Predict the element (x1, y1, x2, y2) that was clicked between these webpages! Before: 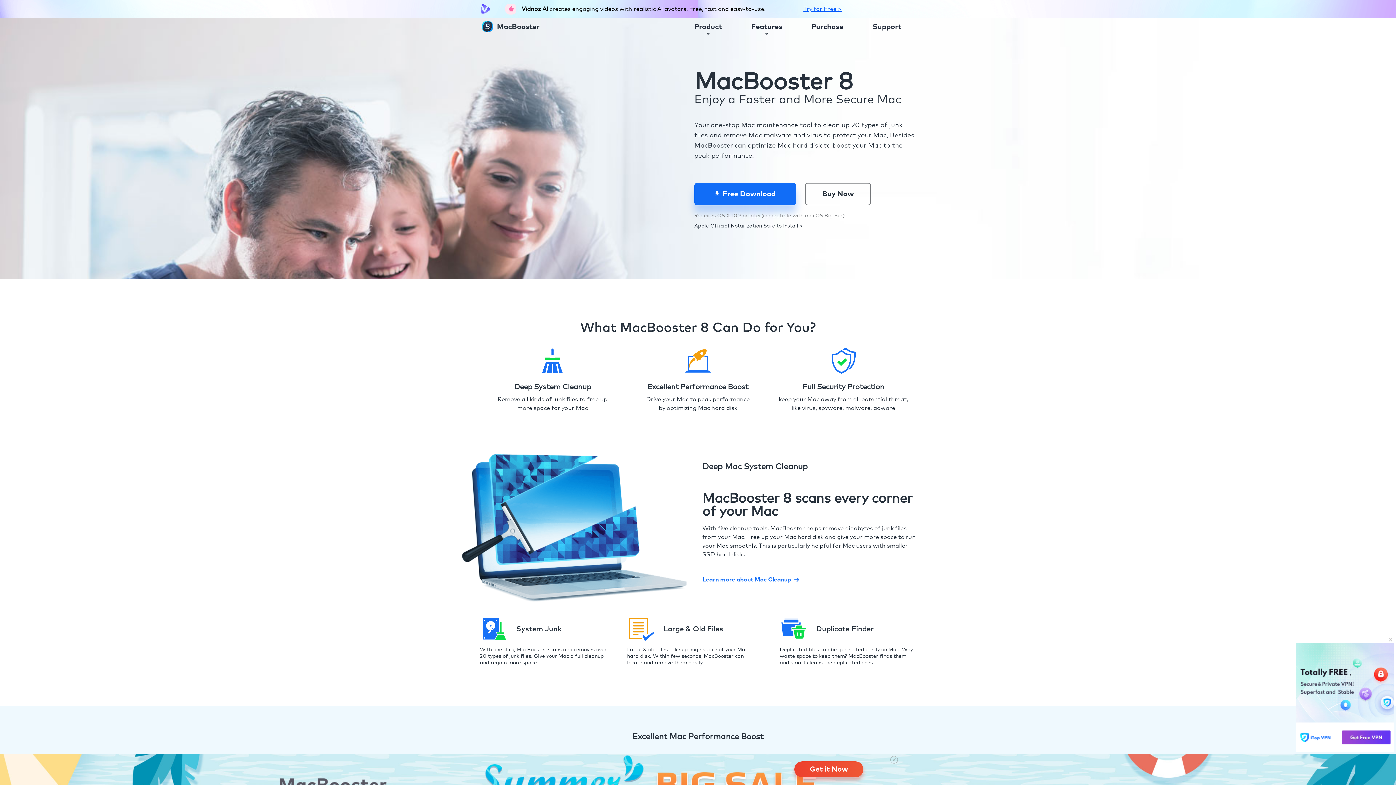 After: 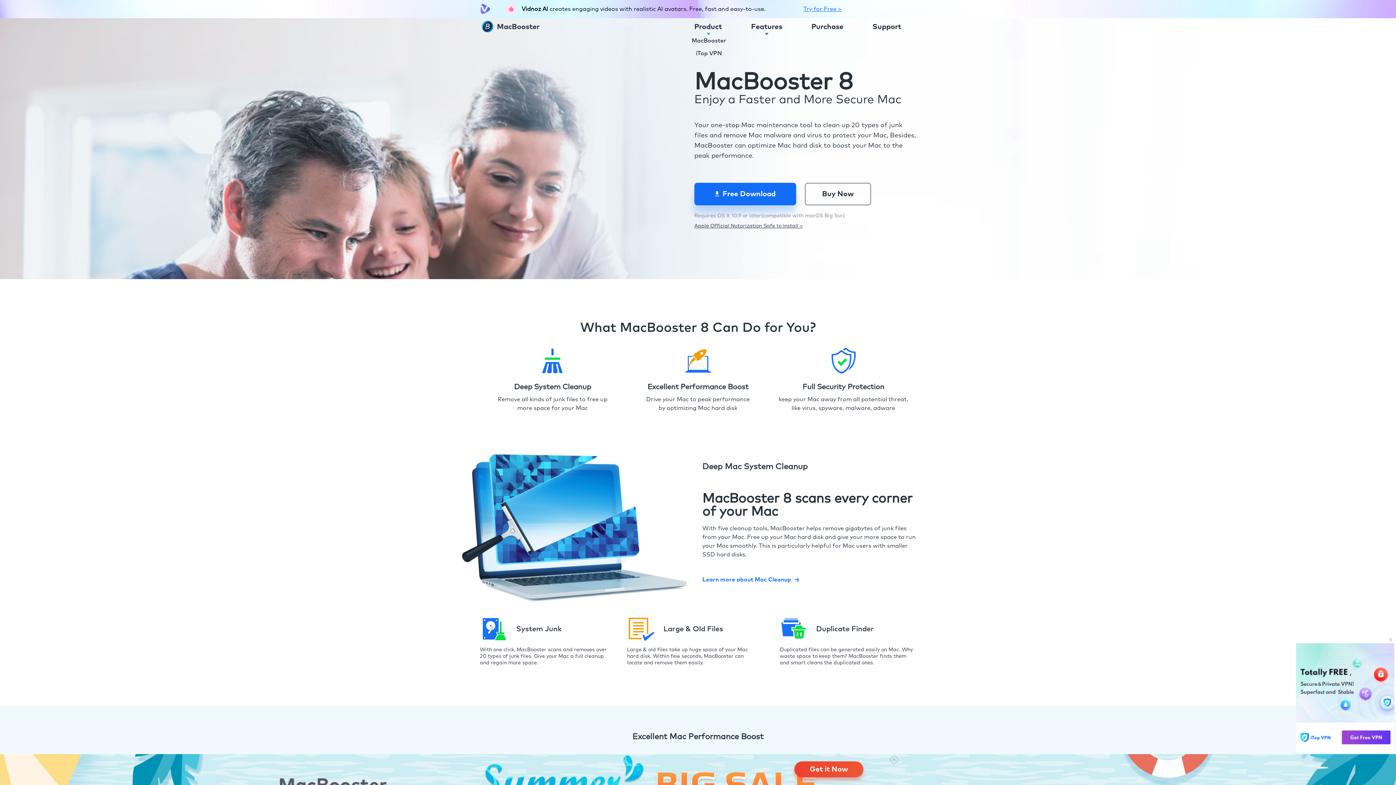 Action: bbox: (694, 21, 722, 34) label: Product